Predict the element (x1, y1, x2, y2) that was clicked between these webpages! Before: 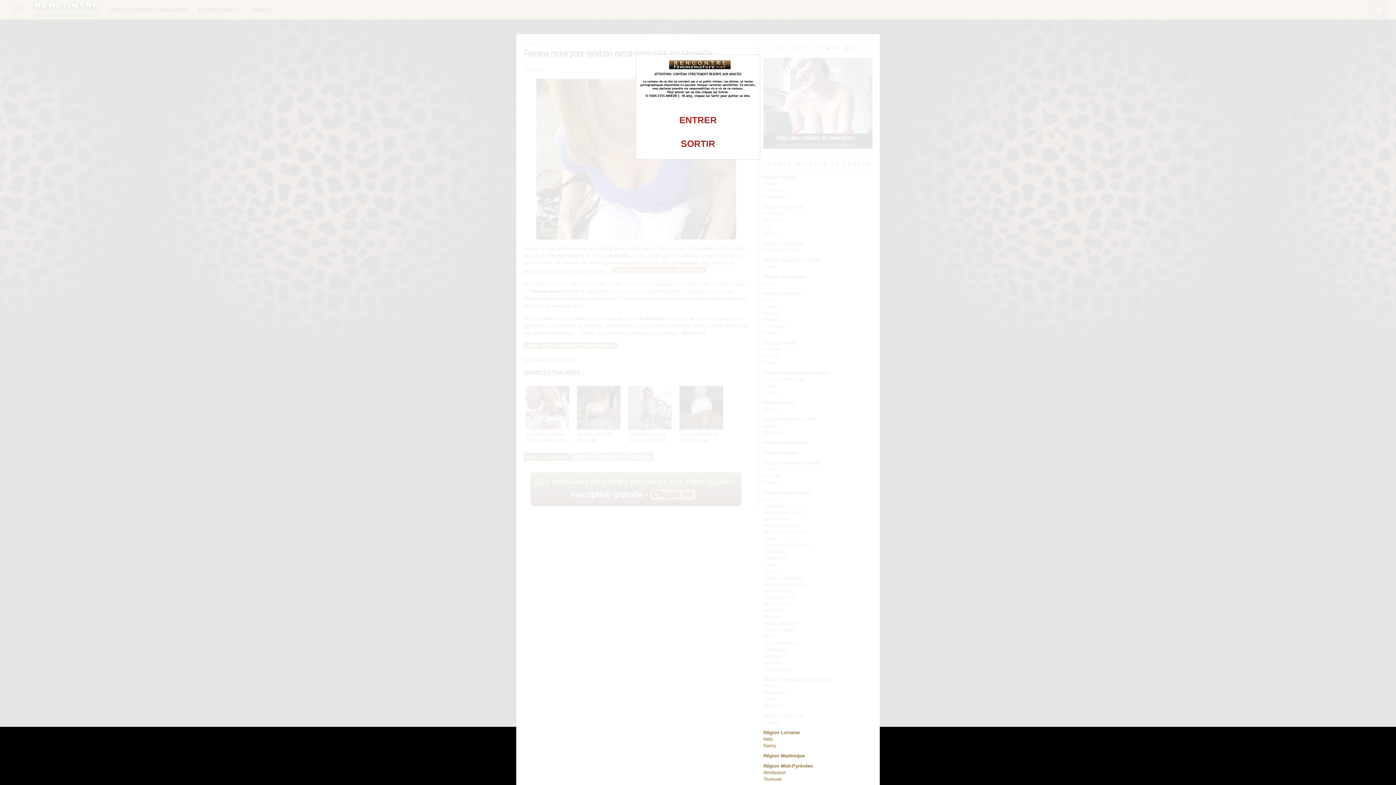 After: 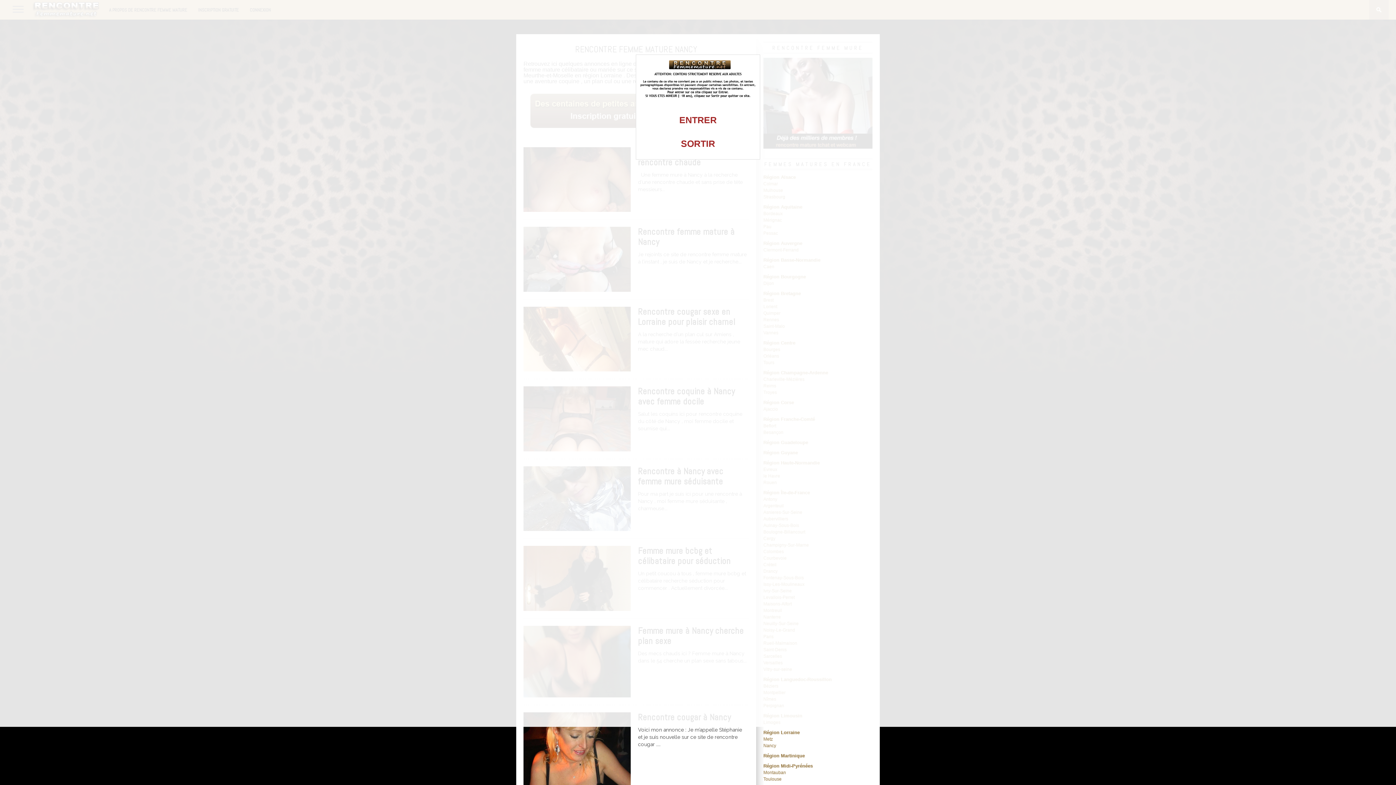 Action: bbox: (763, 743, 776, 748) label: Nancy